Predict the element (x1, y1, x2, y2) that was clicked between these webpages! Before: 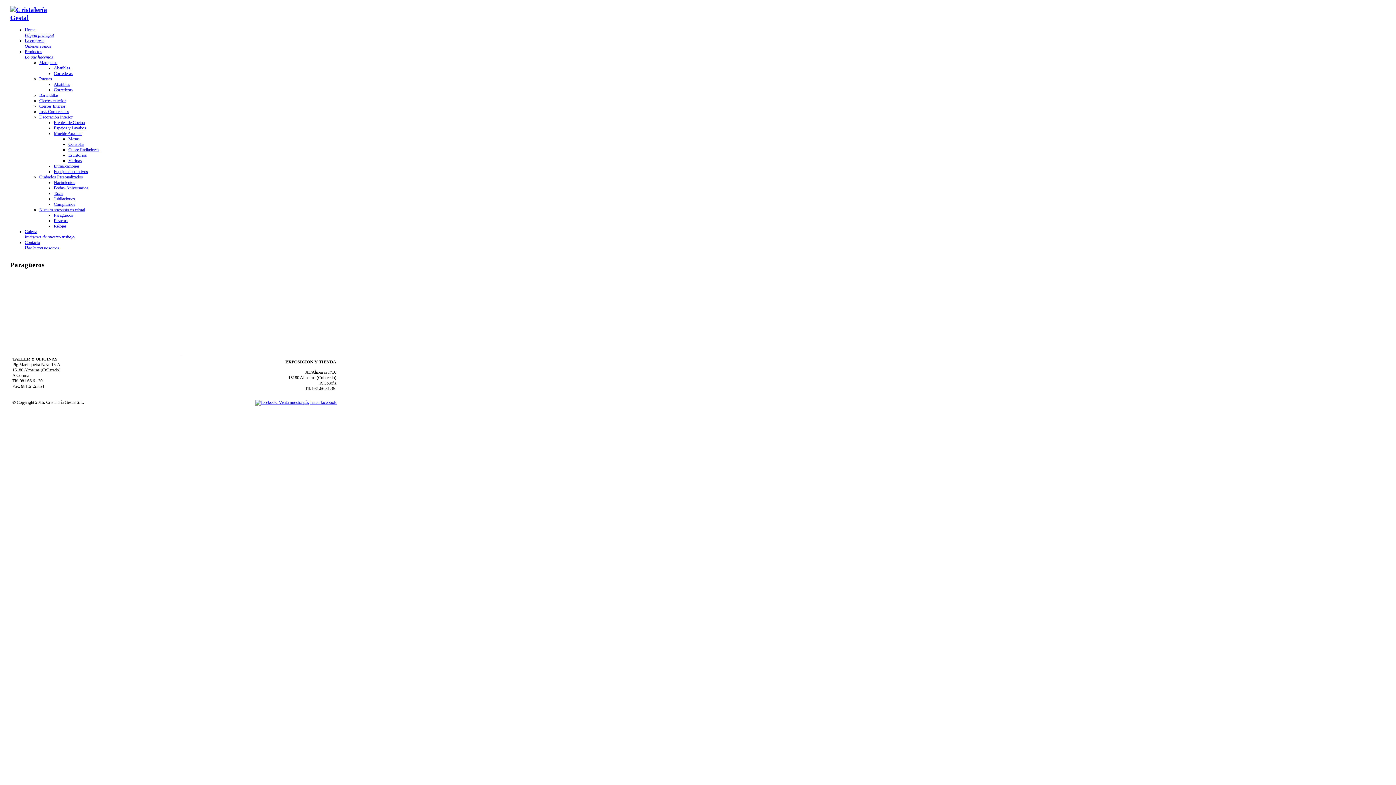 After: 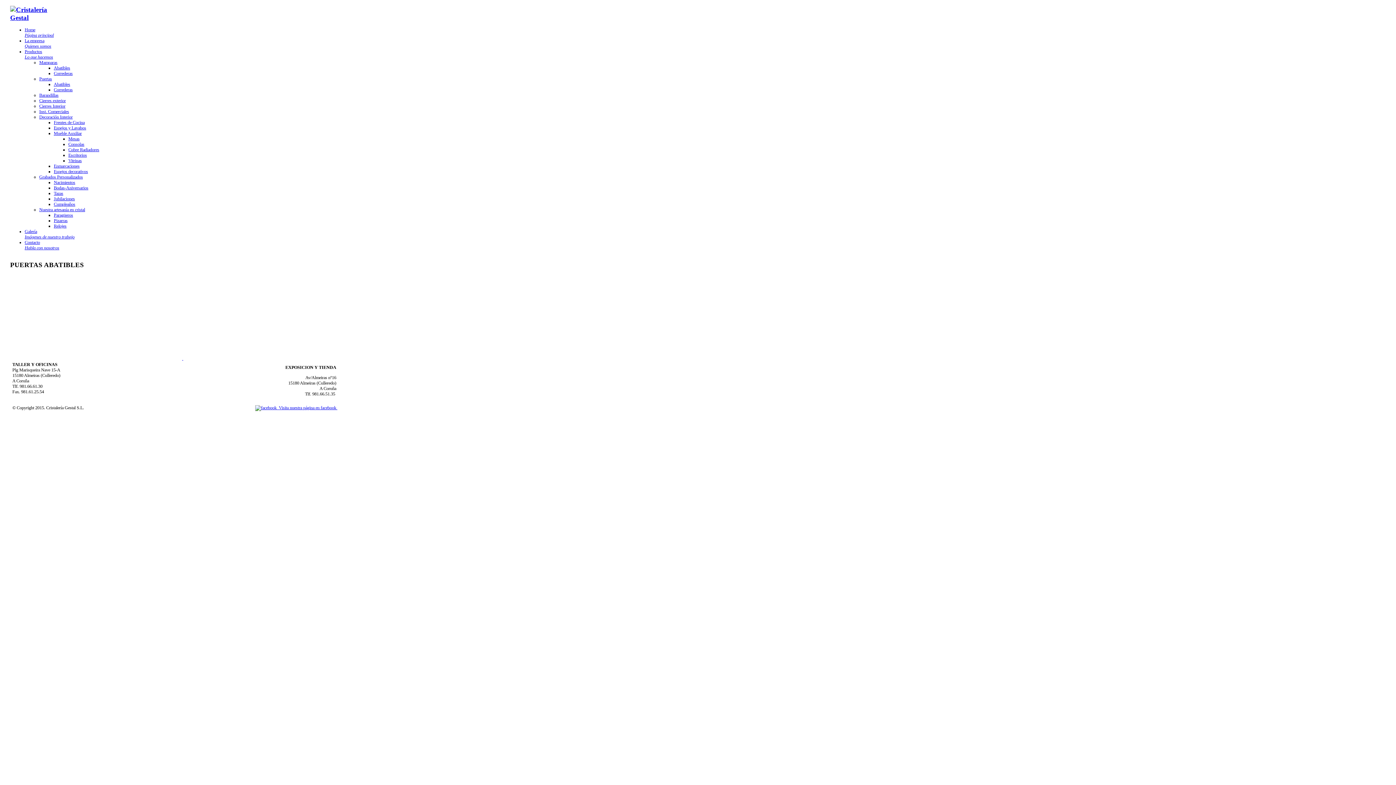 Action: bbox: (53, 81, 70, 86) label: Abatibles